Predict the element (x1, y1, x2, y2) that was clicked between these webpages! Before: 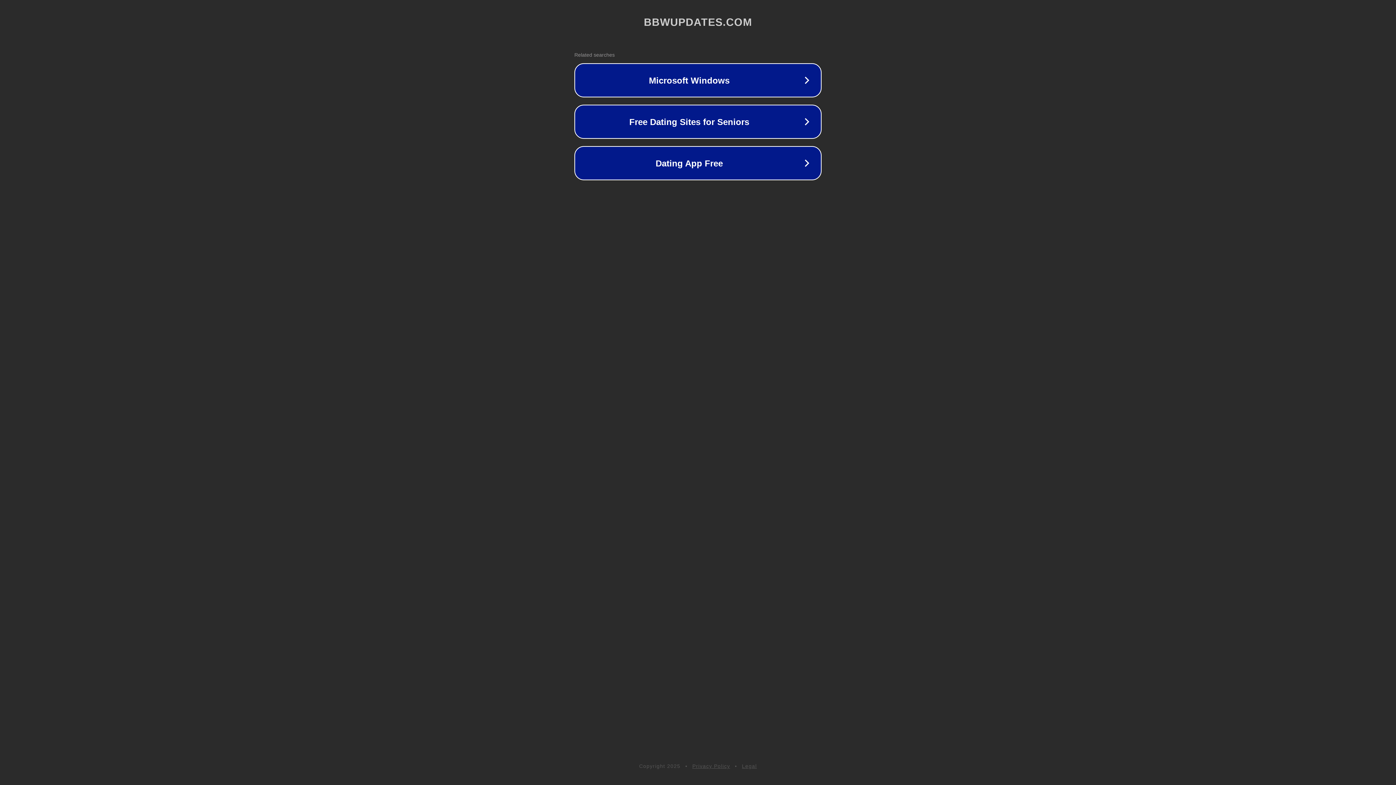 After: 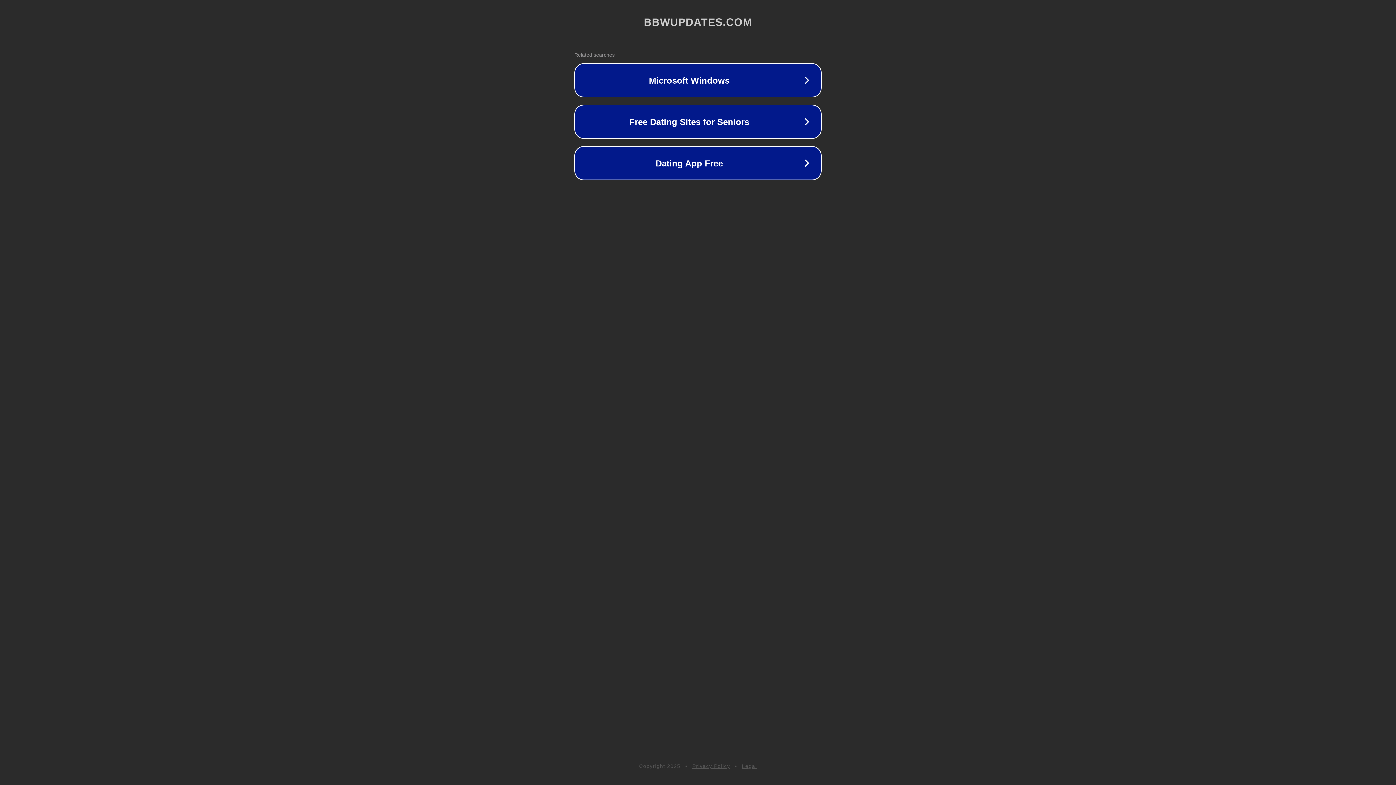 Action: bbox: (692, 763, 730, 769) label: Privacy Policy